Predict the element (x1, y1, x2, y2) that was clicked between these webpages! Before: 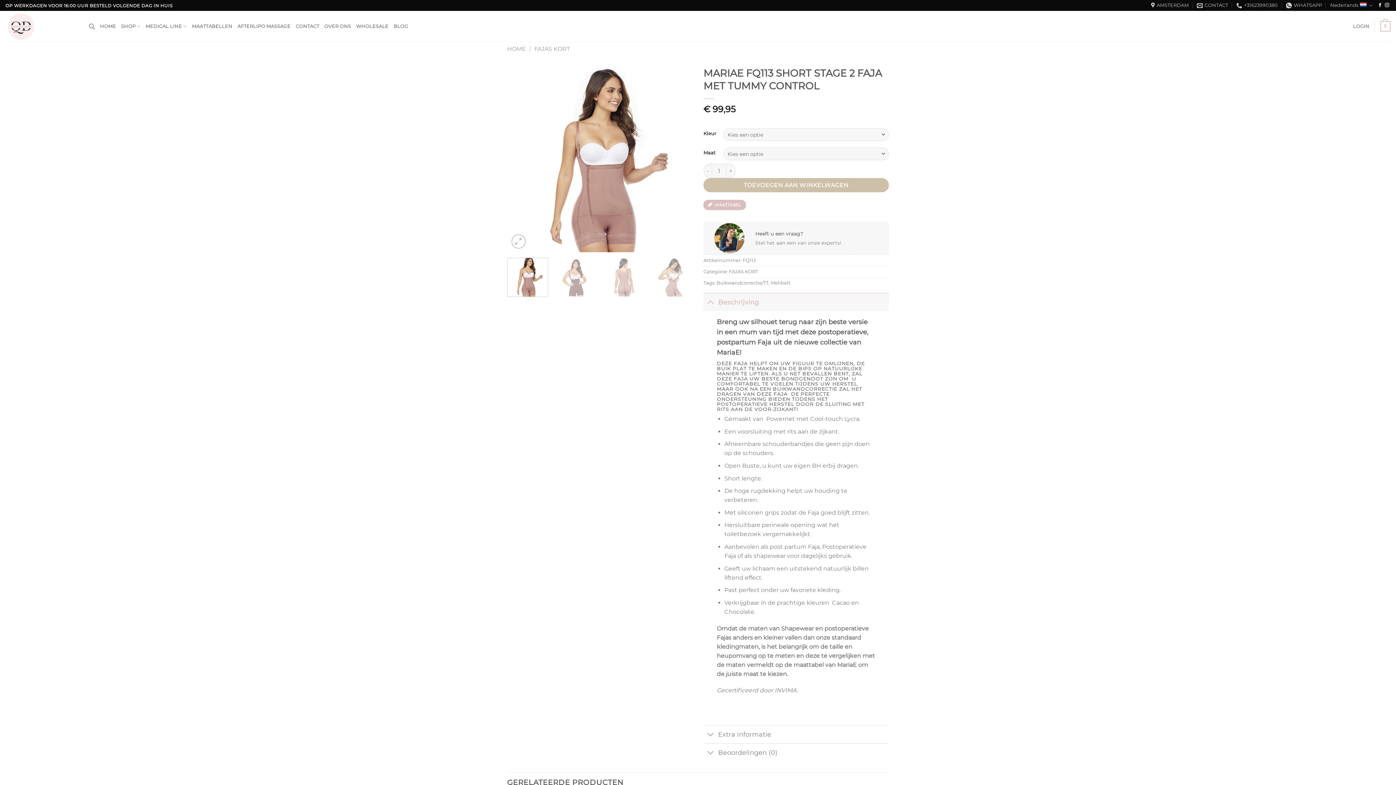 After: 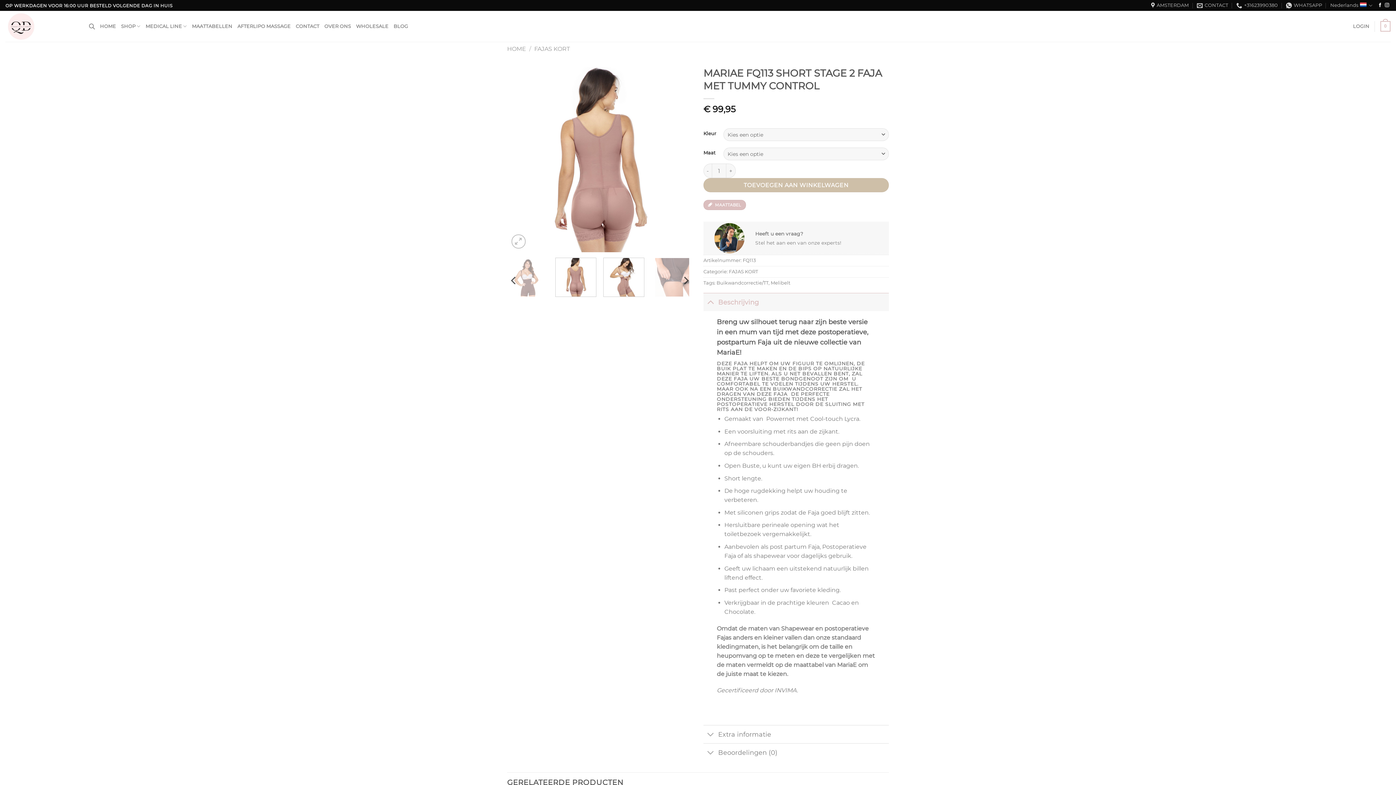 Action: bbox: (603, 257, 644, 297)